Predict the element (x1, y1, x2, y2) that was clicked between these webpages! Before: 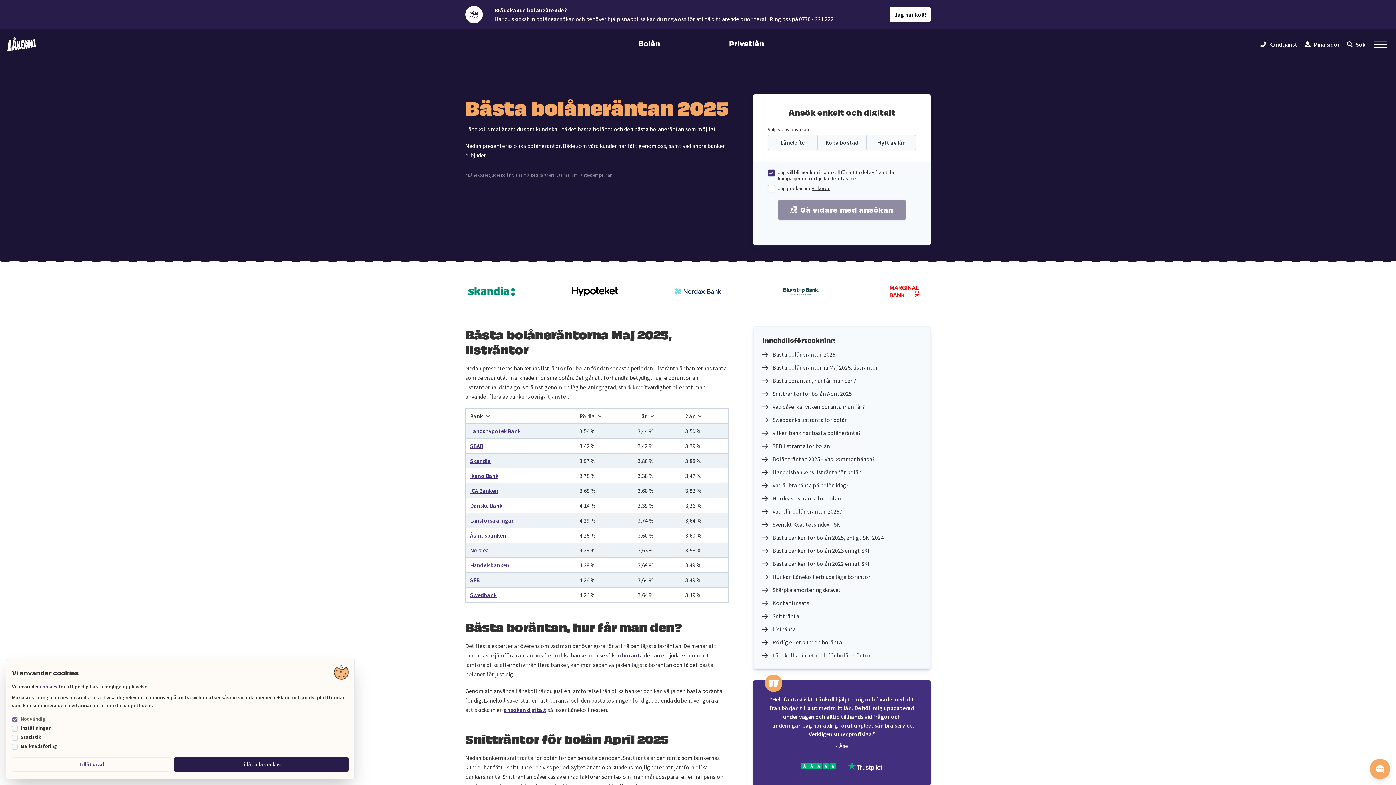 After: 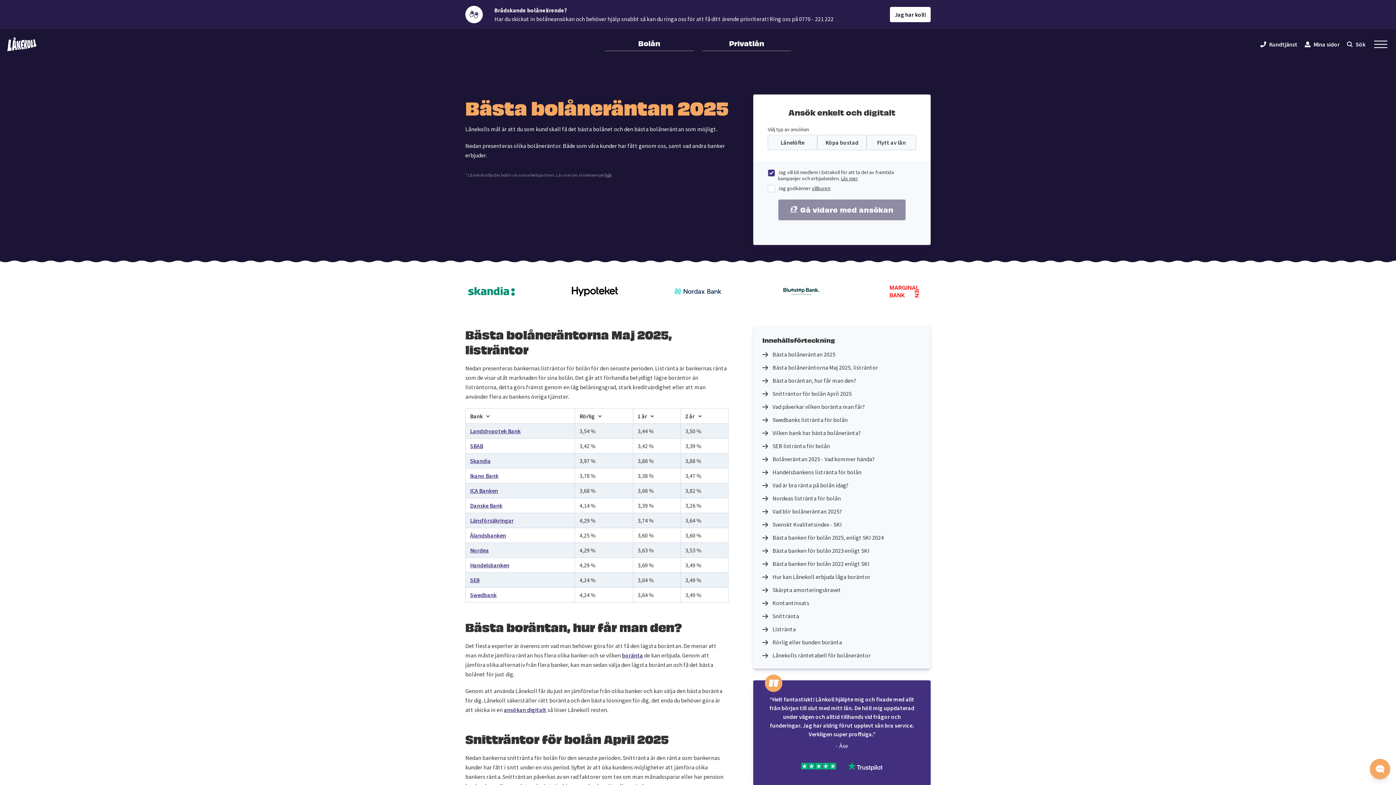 Action: bbox: (174, 757, 348, 772) label: Tillåt alla cookies